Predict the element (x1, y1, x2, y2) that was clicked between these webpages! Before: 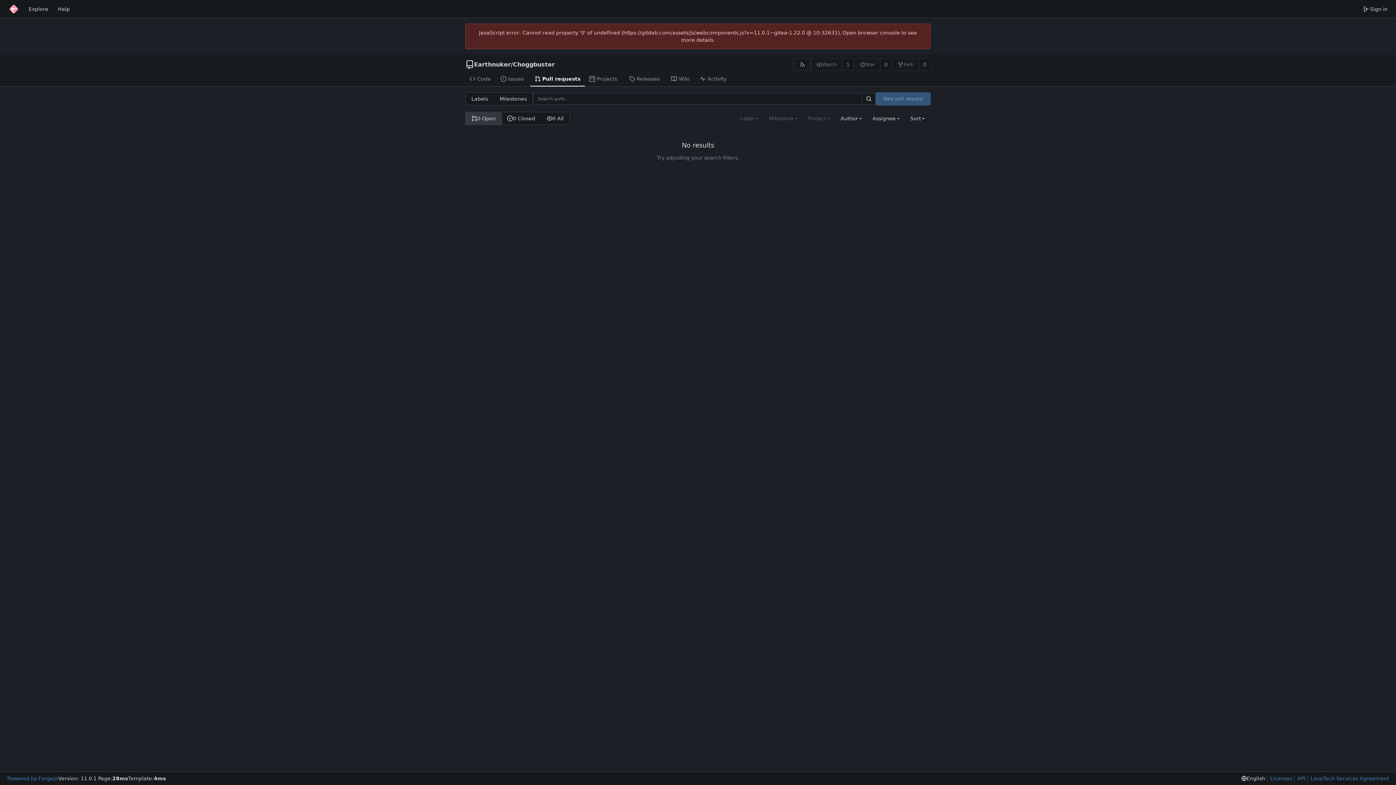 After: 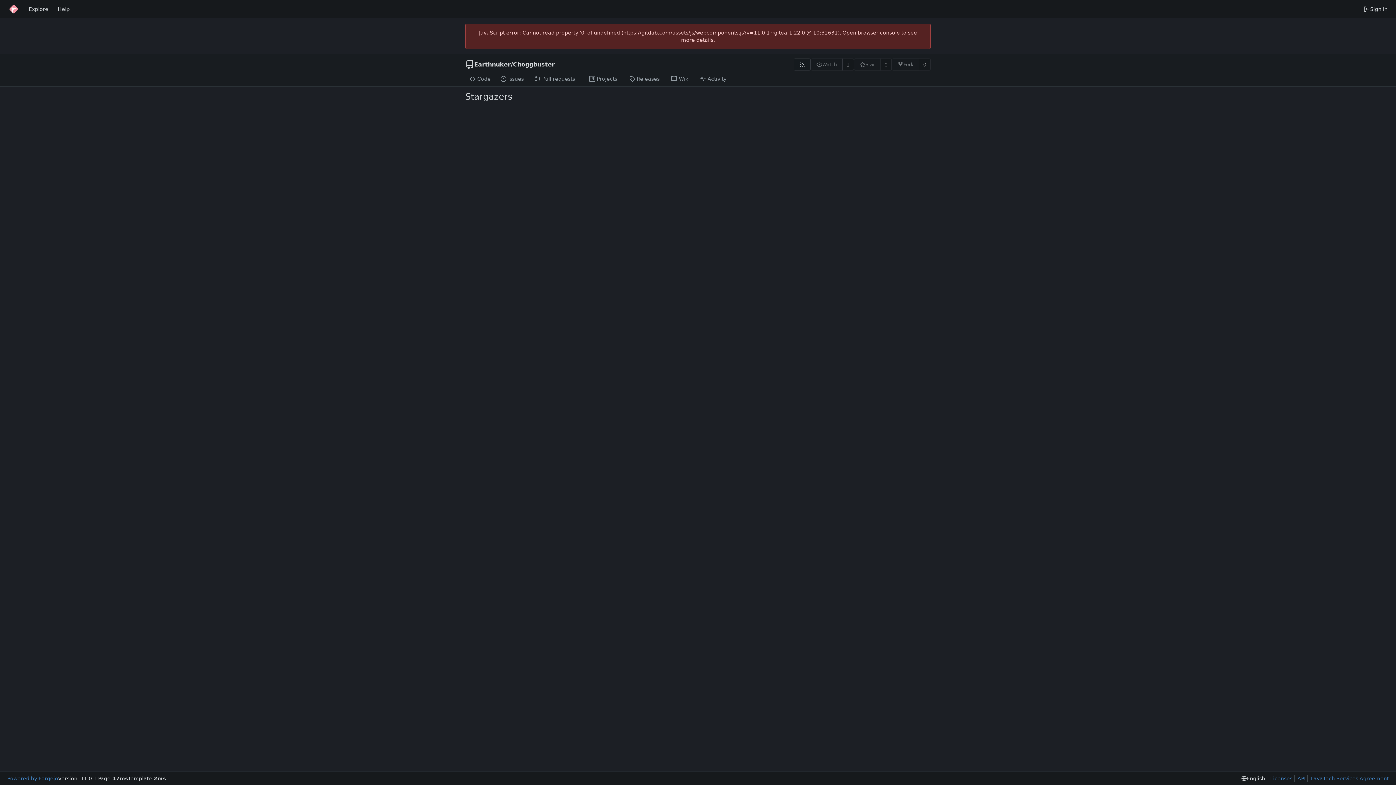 Action: bbox: (880, 58, 892, 70) label: 0